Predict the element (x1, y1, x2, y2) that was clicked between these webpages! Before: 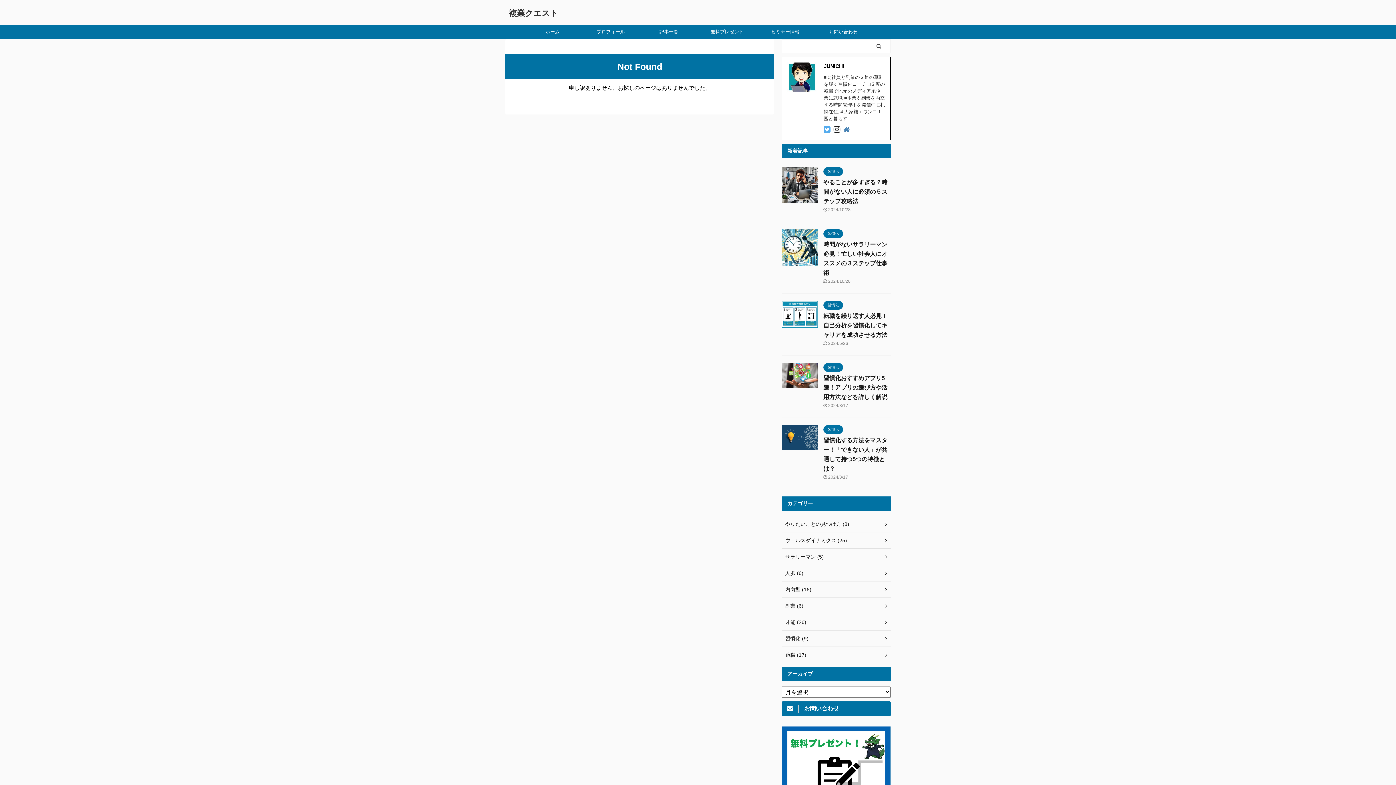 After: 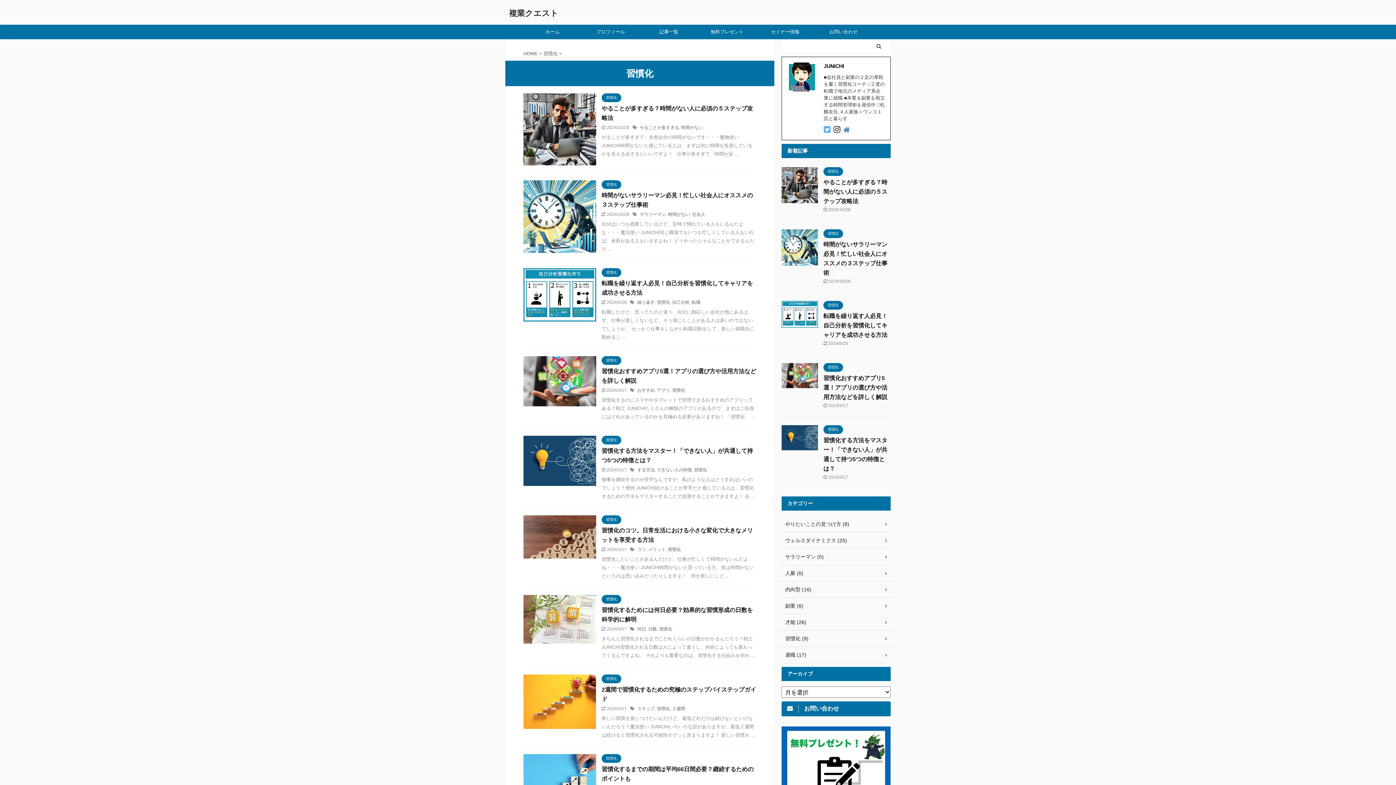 Action: bbox: (823, 230, 843, 236) label: 習慣化